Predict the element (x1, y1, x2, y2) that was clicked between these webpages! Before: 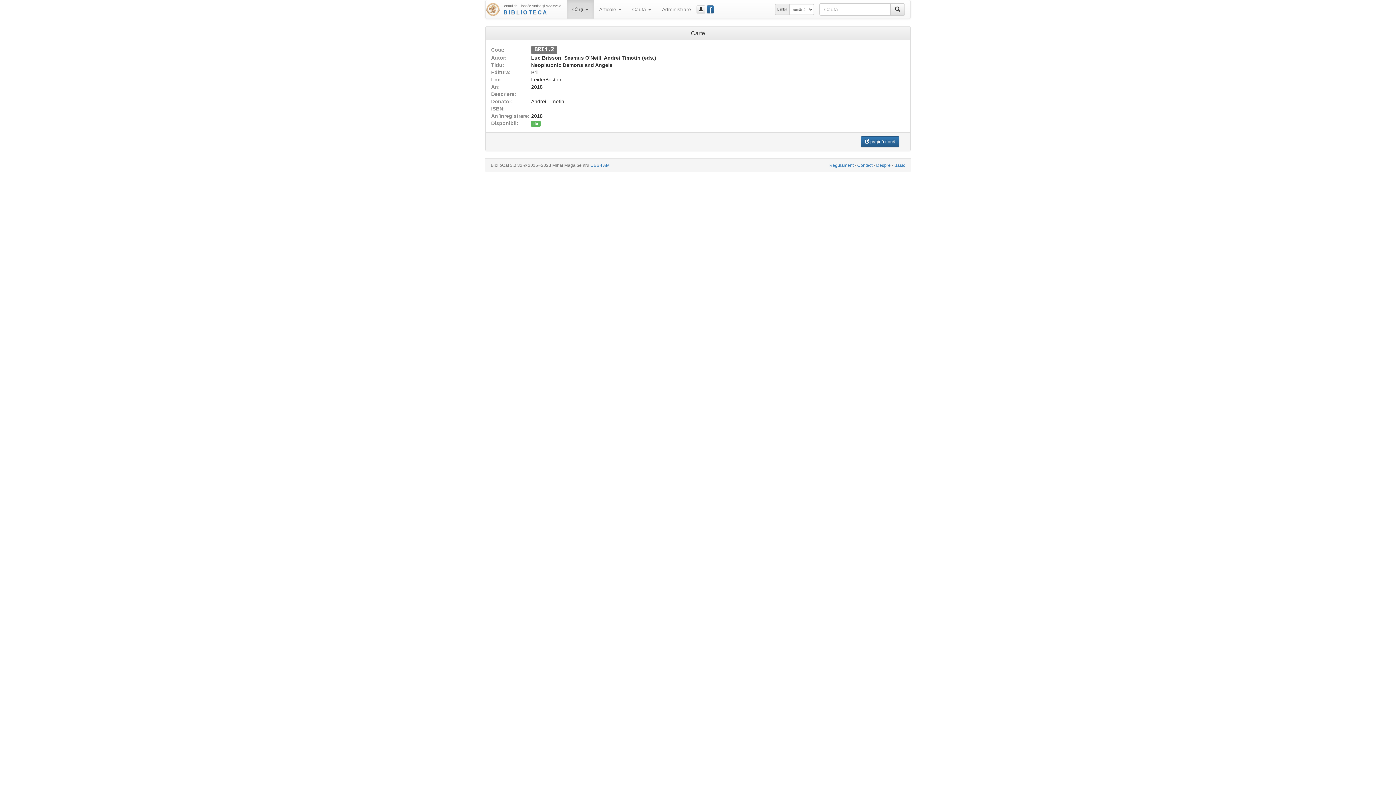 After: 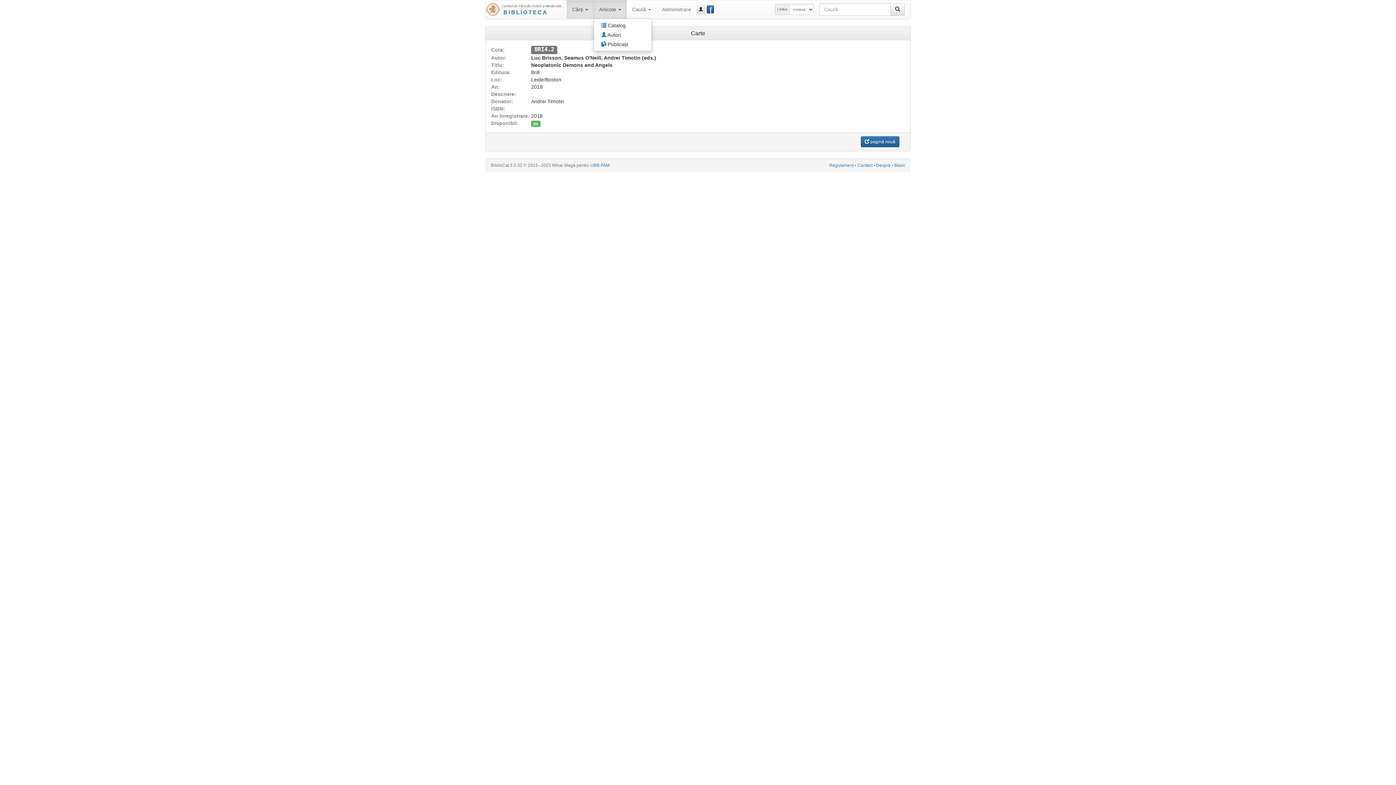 Action: bbox: (593, 0, 626, 18) label: Articole 